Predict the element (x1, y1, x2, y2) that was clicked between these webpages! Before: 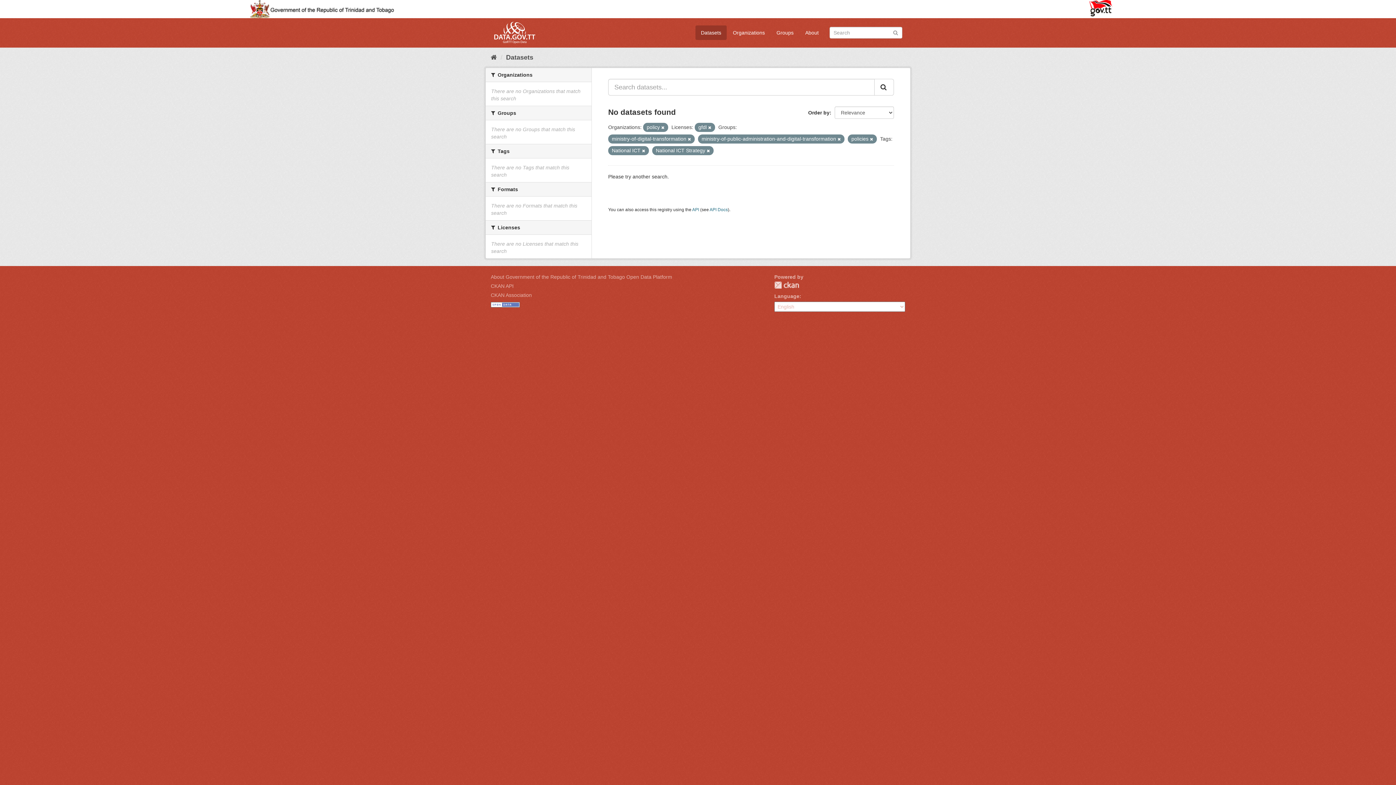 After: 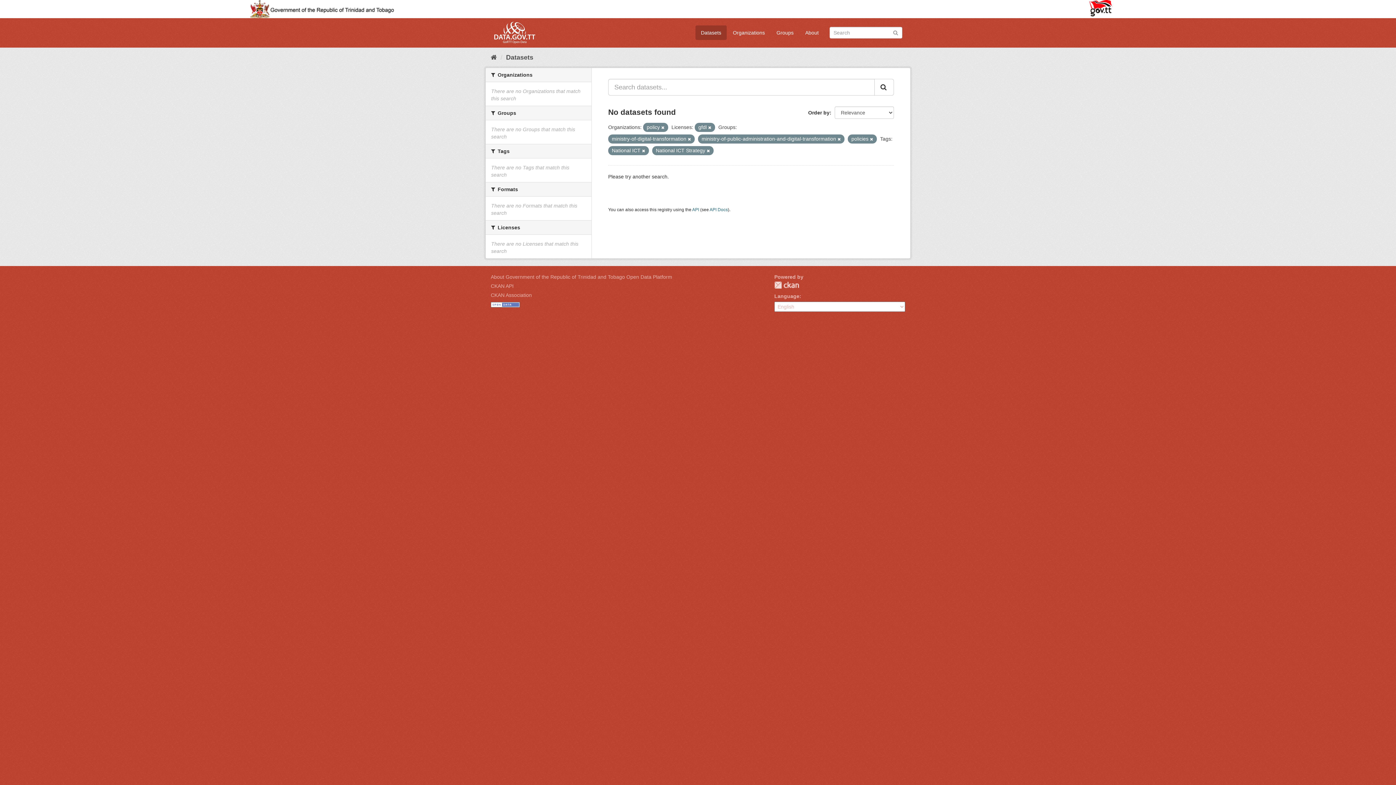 Action: bbox: (874, 78, 894, 95)